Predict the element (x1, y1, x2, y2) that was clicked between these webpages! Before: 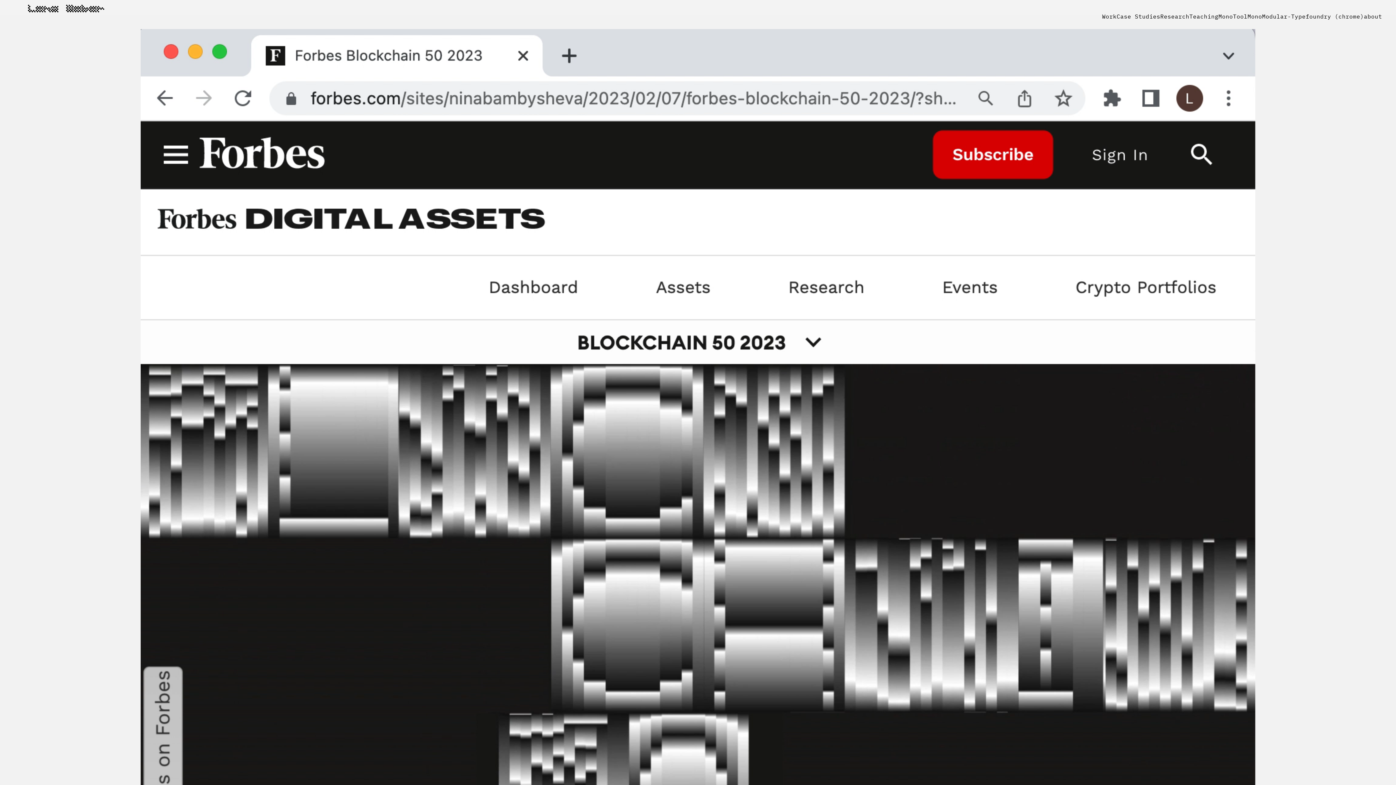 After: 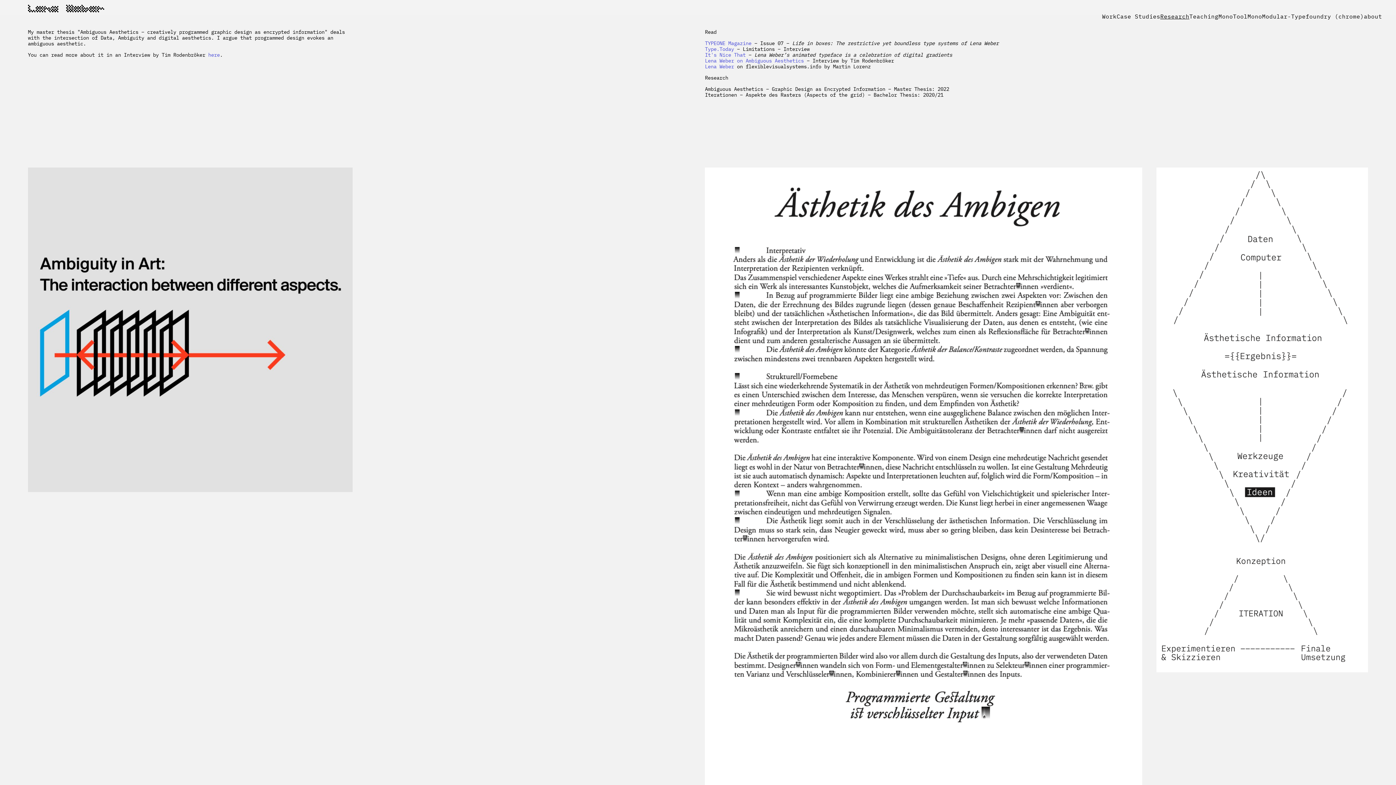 Action: bbox: (1160, 12, 1189, 20) label: Research